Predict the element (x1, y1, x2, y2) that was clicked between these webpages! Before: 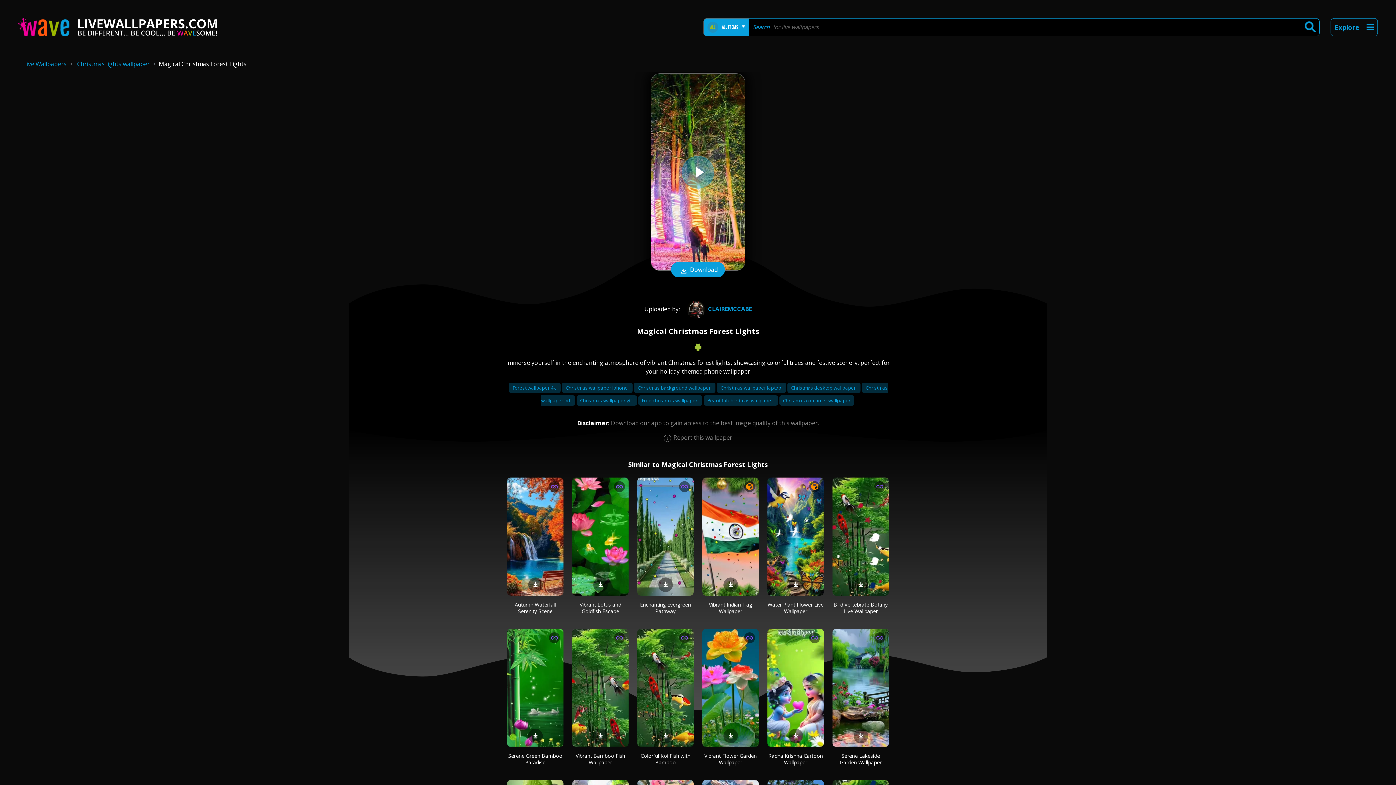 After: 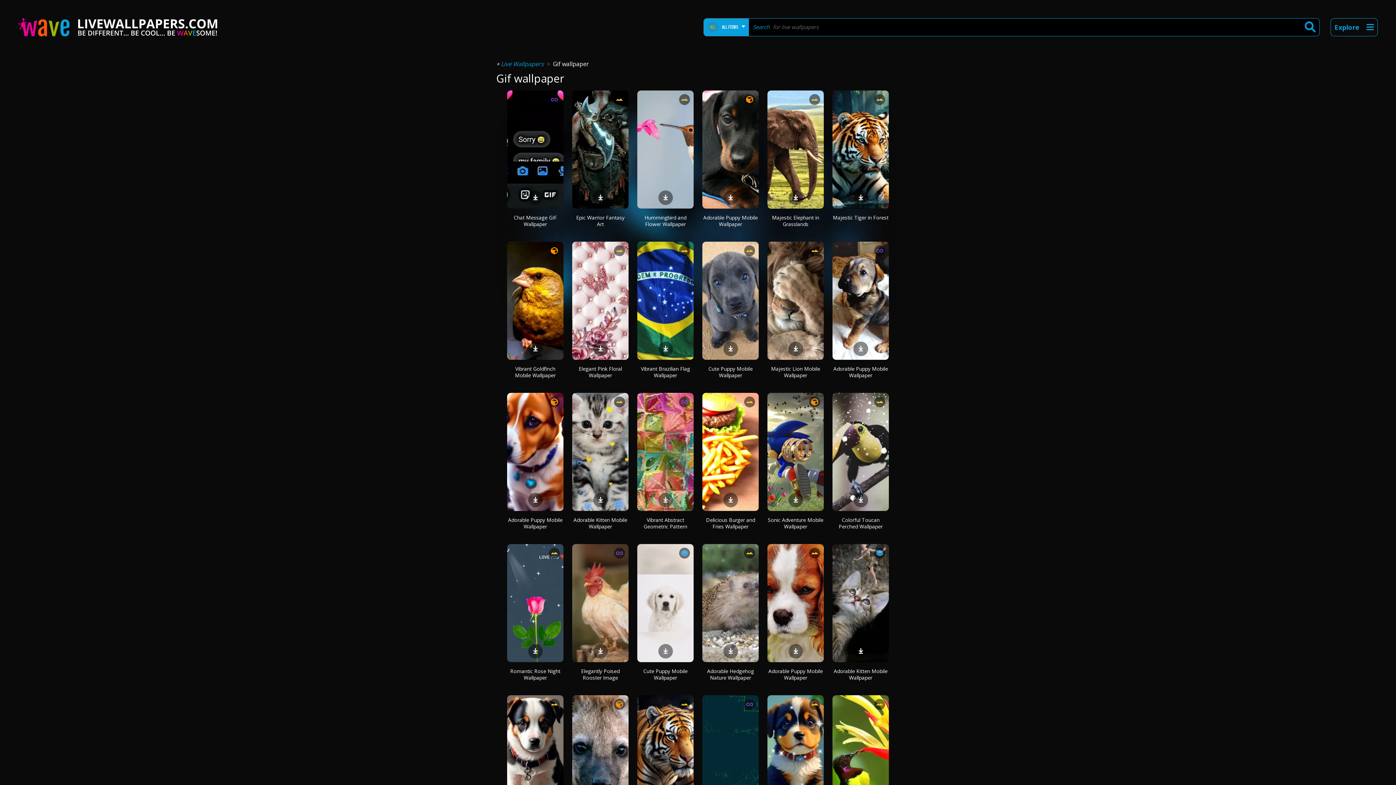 Action: label: Christmas wallpaper gif  bbox: (576, 395, 636, 405)